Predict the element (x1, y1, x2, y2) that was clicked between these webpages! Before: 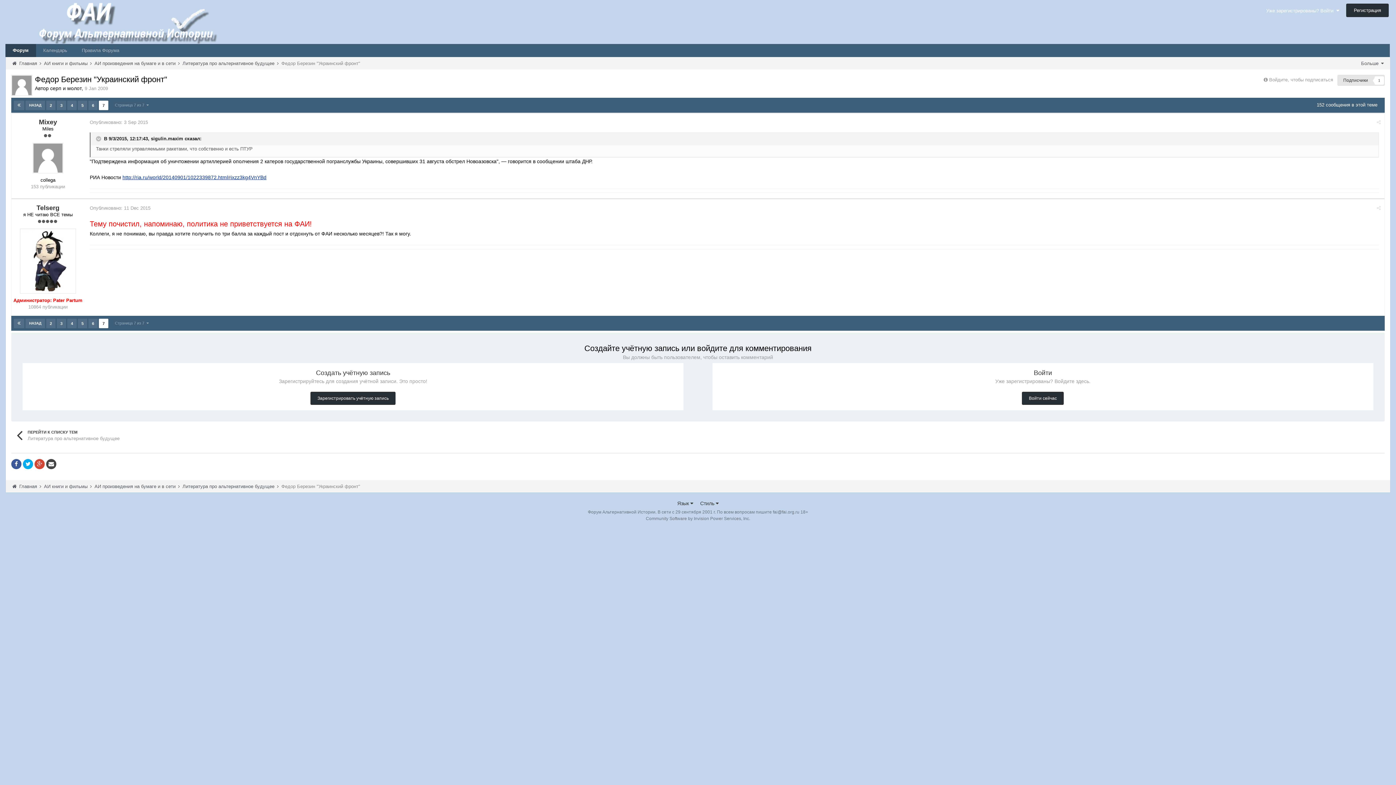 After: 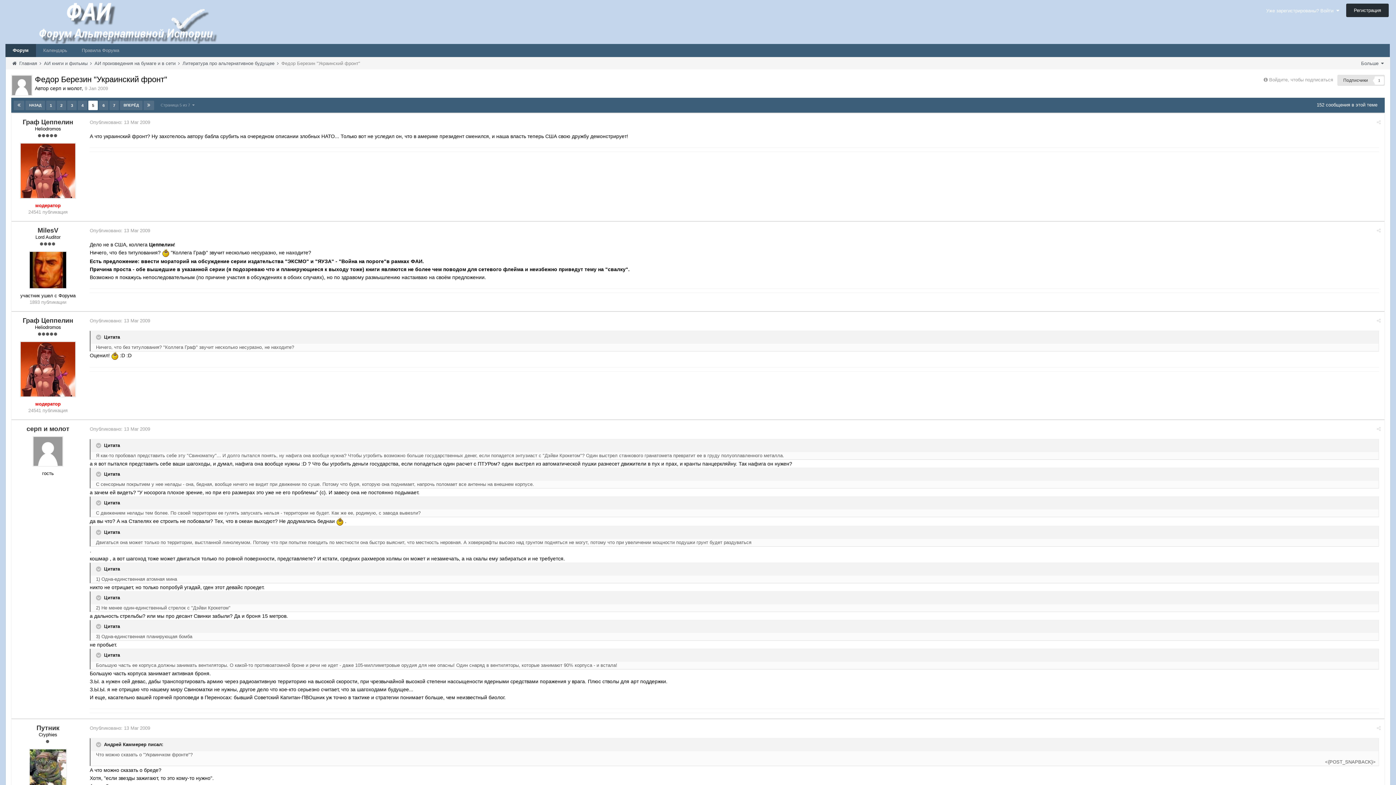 Action: bbox: (77, 318, 87, 328) label: 5